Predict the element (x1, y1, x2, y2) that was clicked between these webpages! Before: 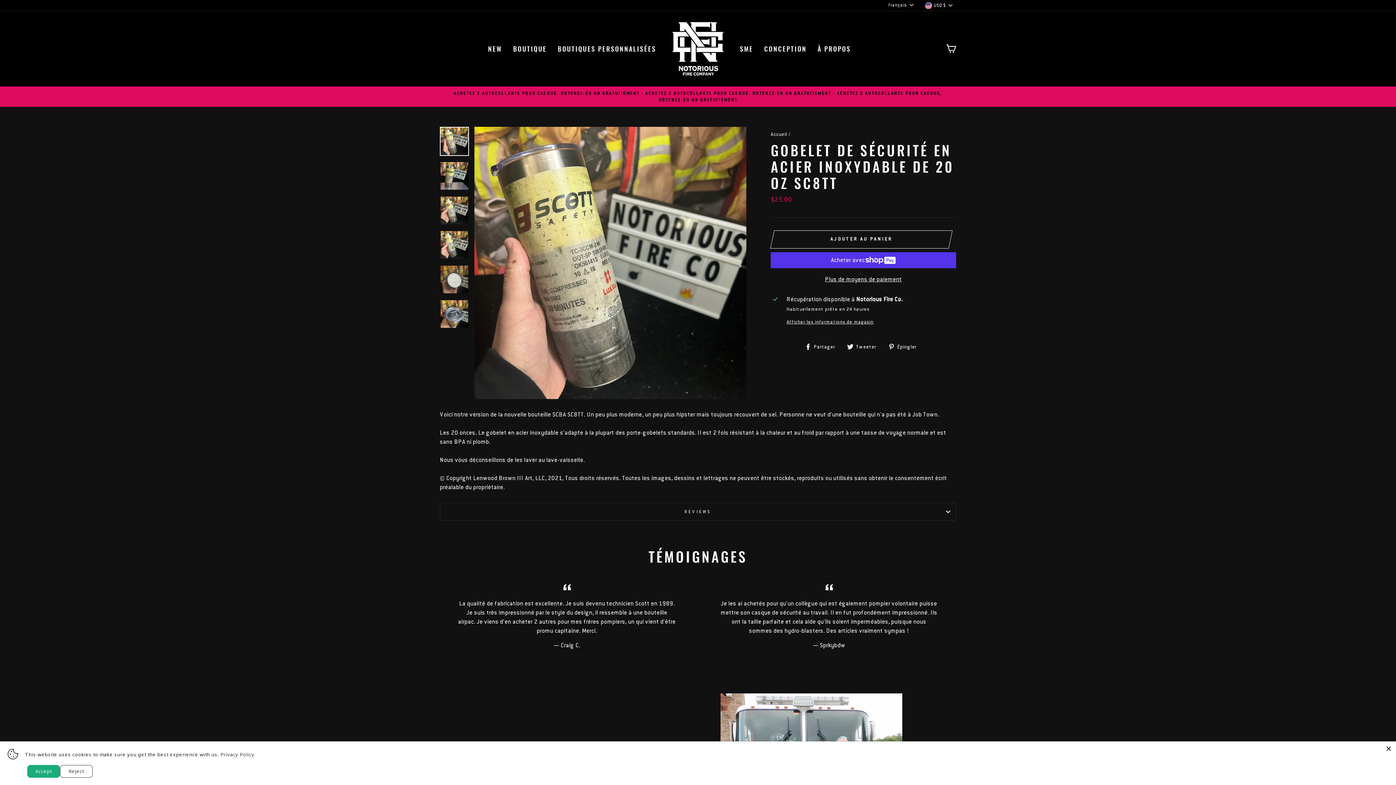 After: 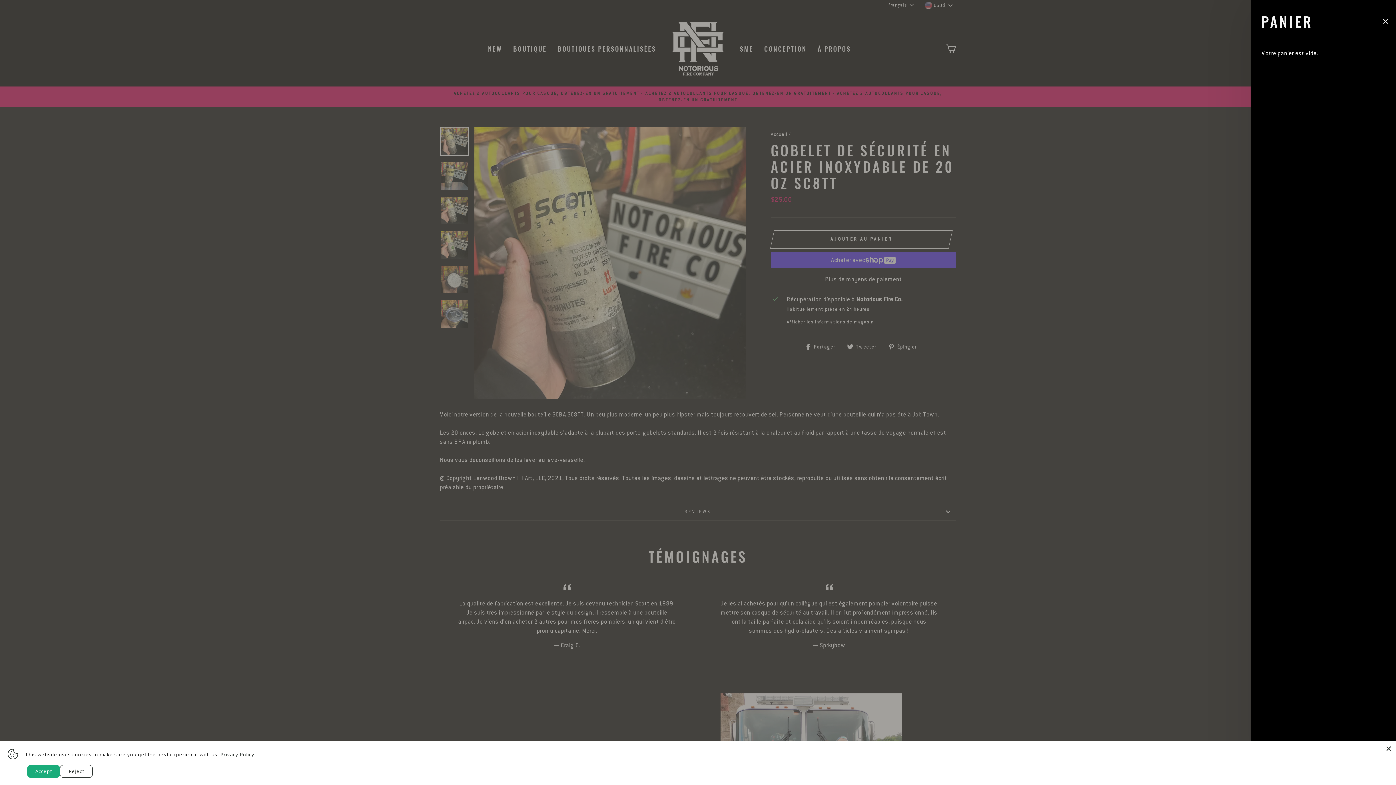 Action: label: PANIER bbox: (941, 41, 960, 56)